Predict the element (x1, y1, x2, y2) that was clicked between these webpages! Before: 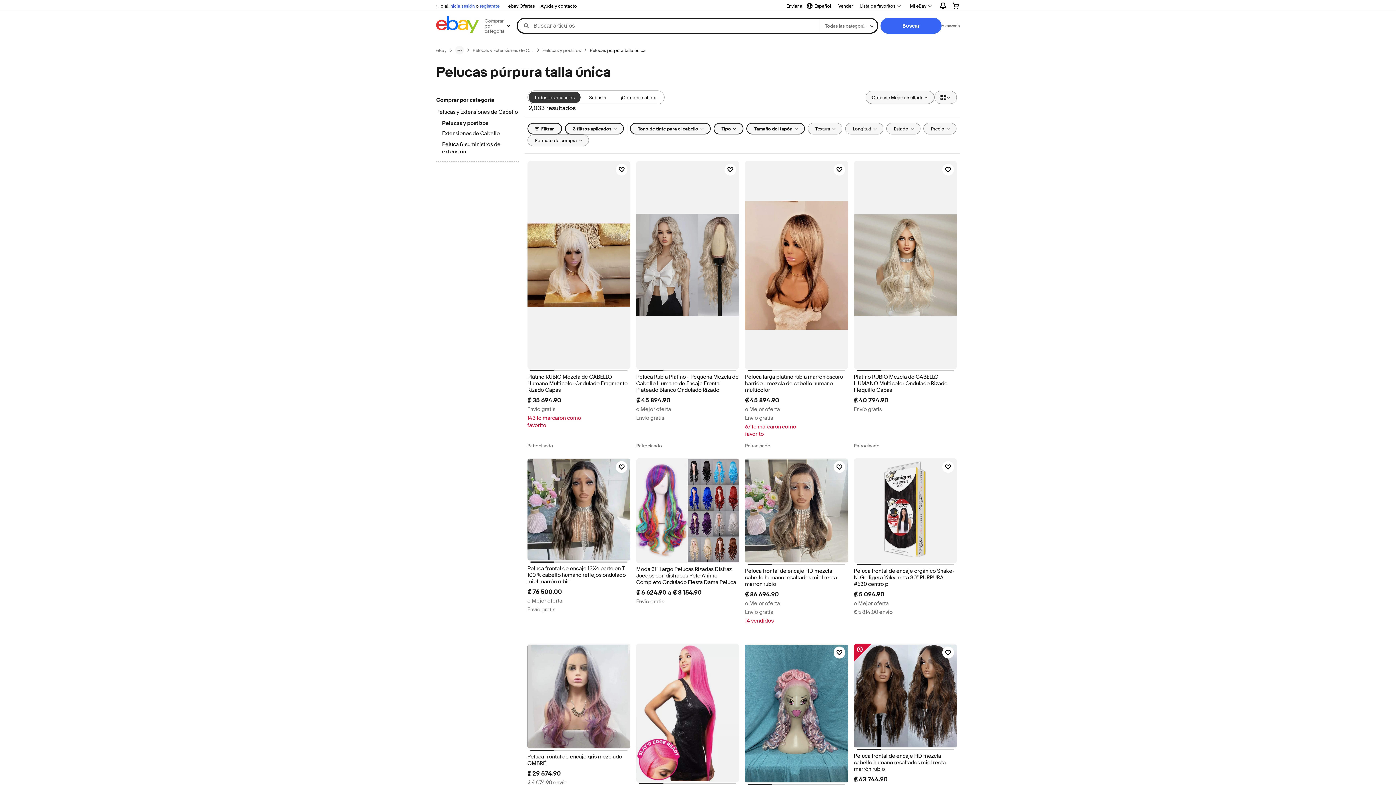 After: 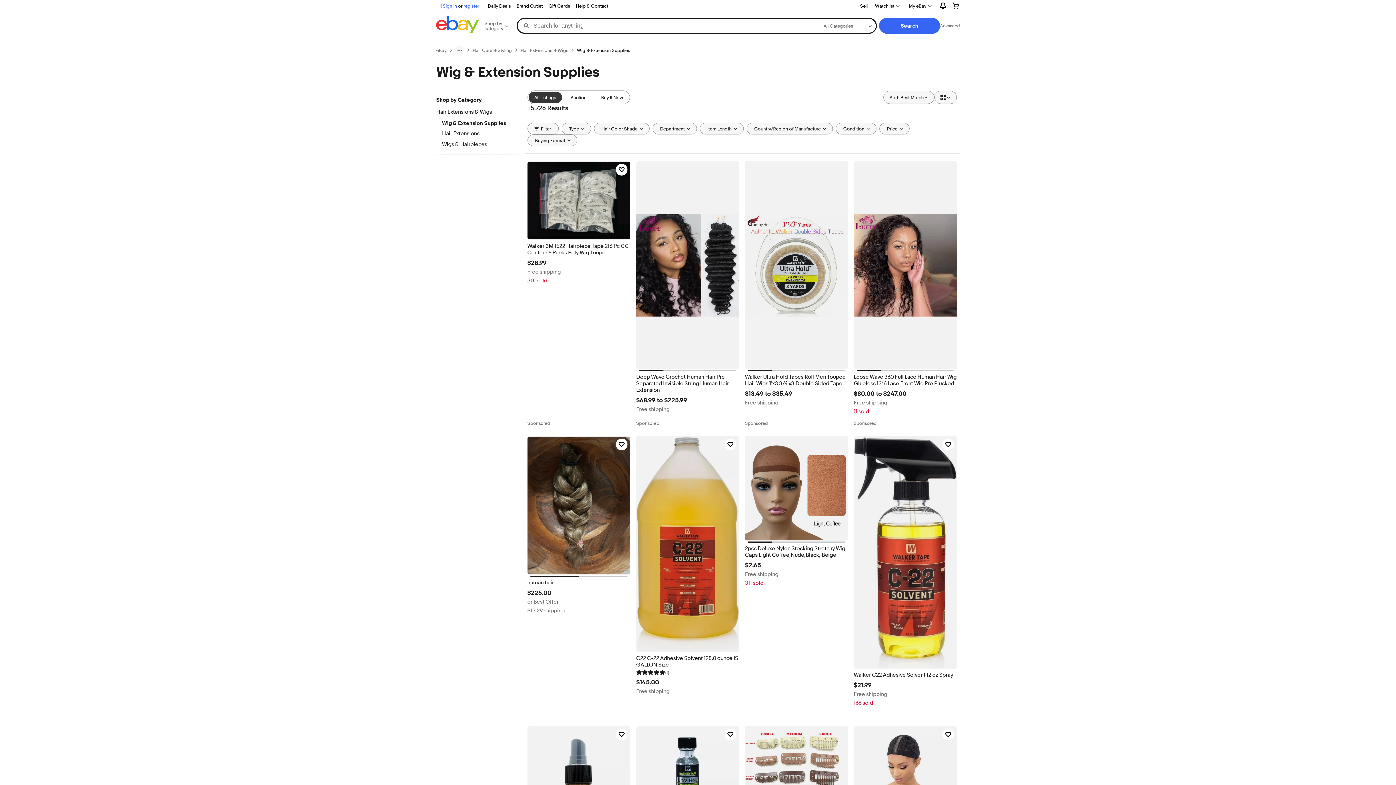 Action: label: Peluca & suministros de extensión bbox: (442, 141, 512, 156)